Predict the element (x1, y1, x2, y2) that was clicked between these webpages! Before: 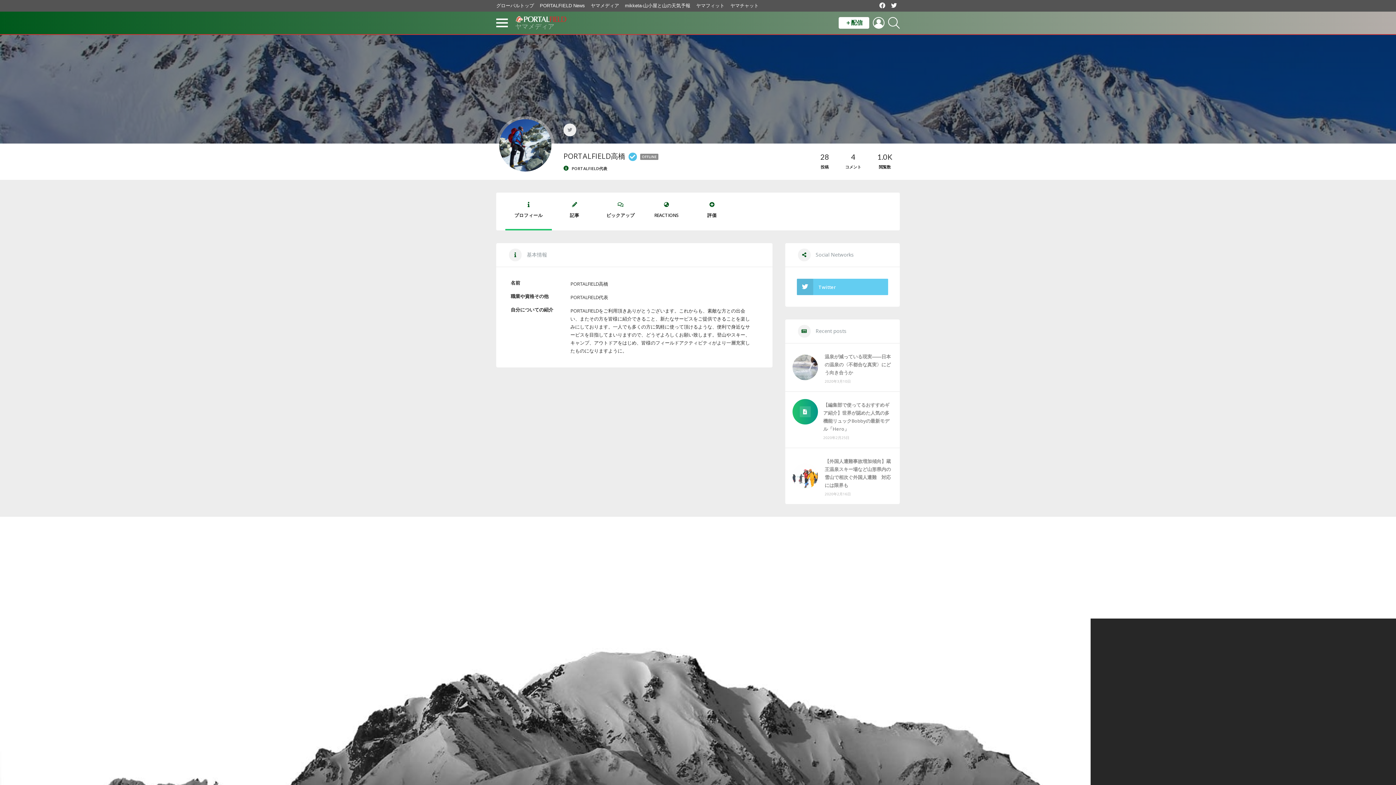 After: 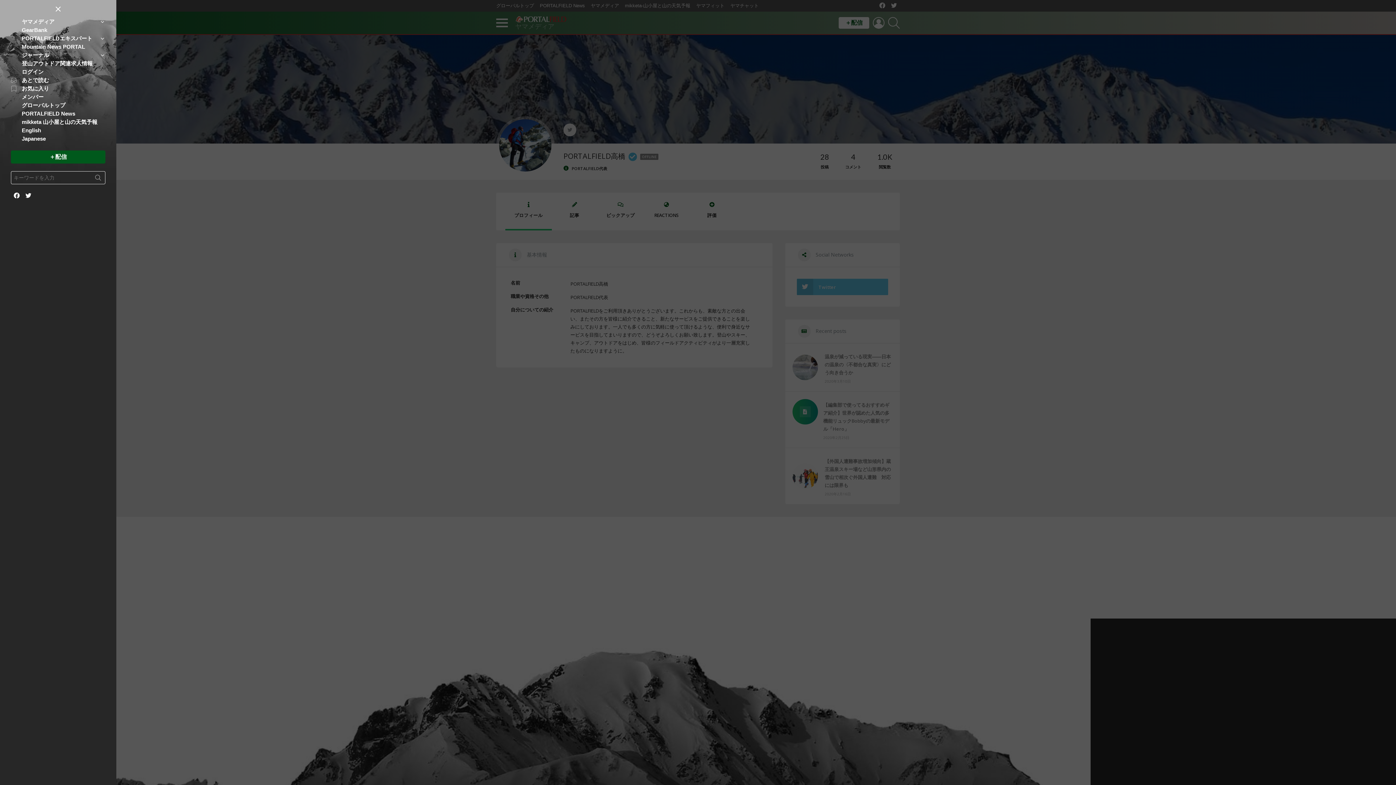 Action: bbox: (496, 15, 508, 30) label: Menu